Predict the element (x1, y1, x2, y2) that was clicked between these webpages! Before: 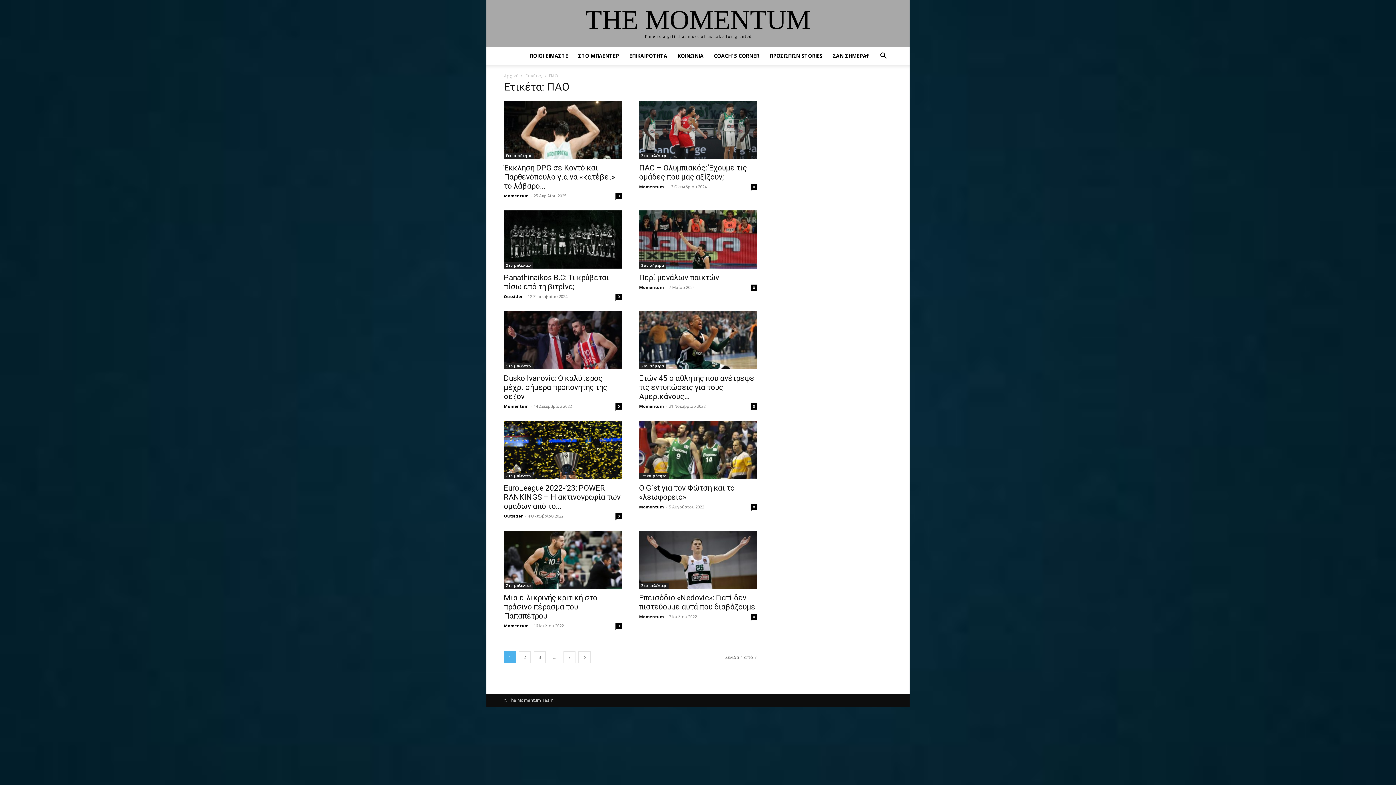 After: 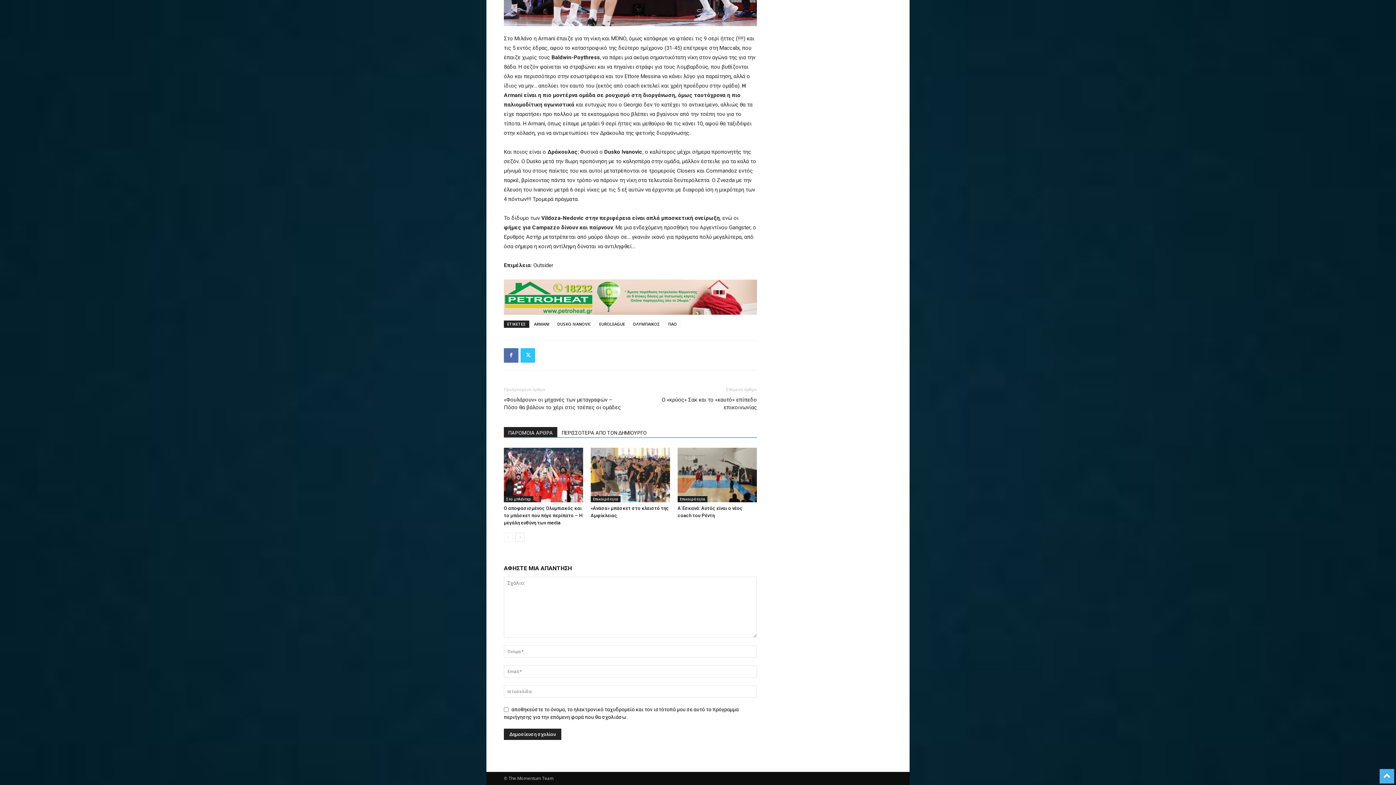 Action: bbox: (615, 403, 621, 409) label: 0